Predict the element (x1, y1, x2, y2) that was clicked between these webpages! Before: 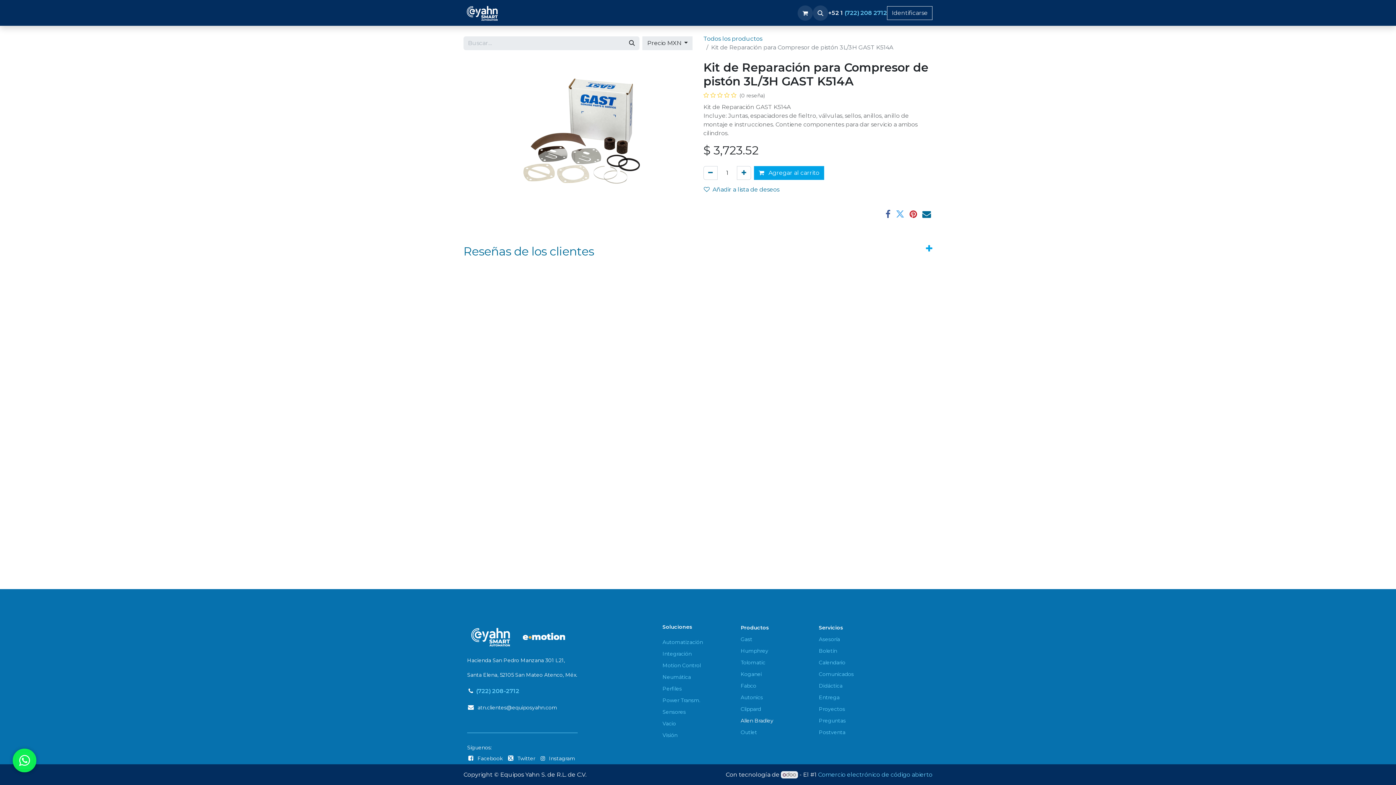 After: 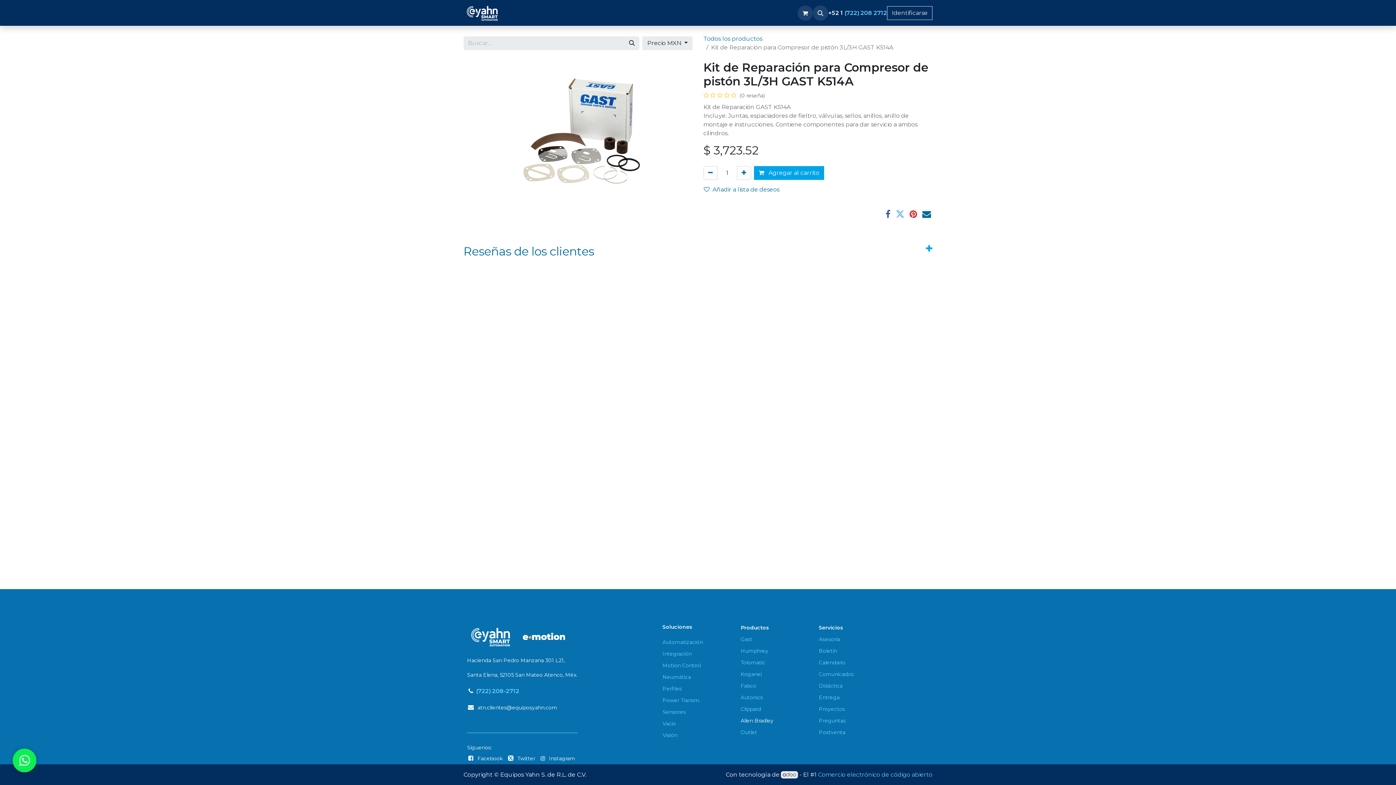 Action: label: Servicios  bbox: (620, 5, 657, 20)